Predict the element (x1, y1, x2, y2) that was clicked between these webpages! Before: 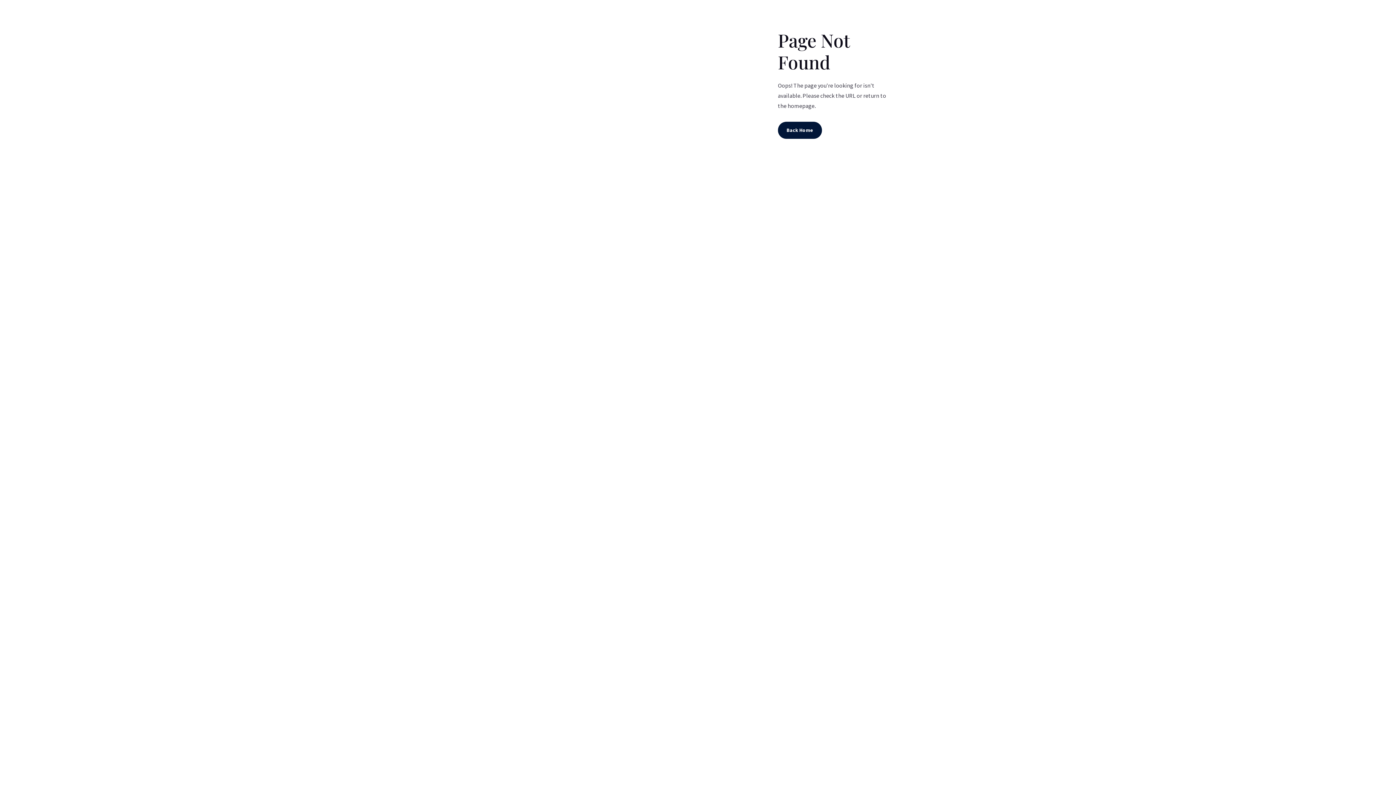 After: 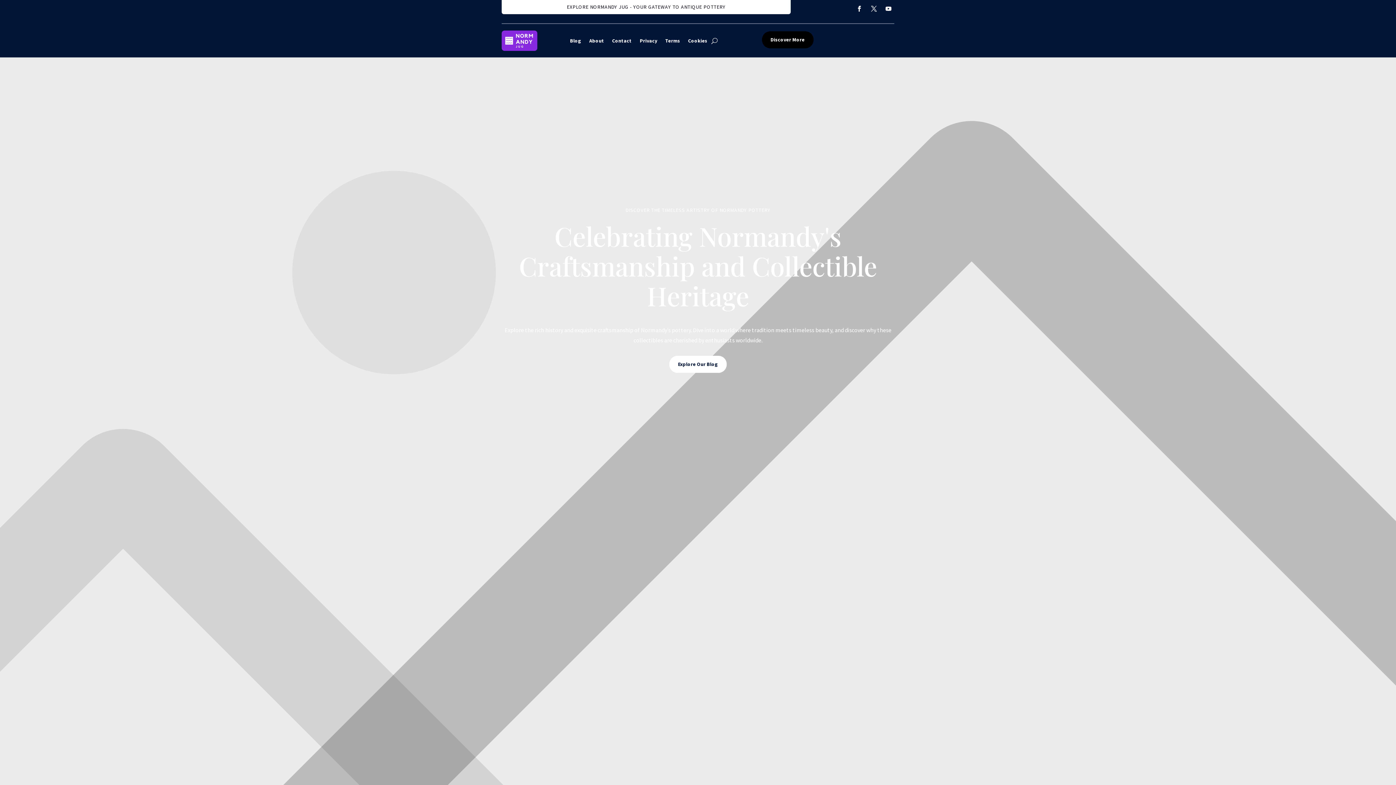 Action: bbox: (778, 121, 822, 138) label: Back Home